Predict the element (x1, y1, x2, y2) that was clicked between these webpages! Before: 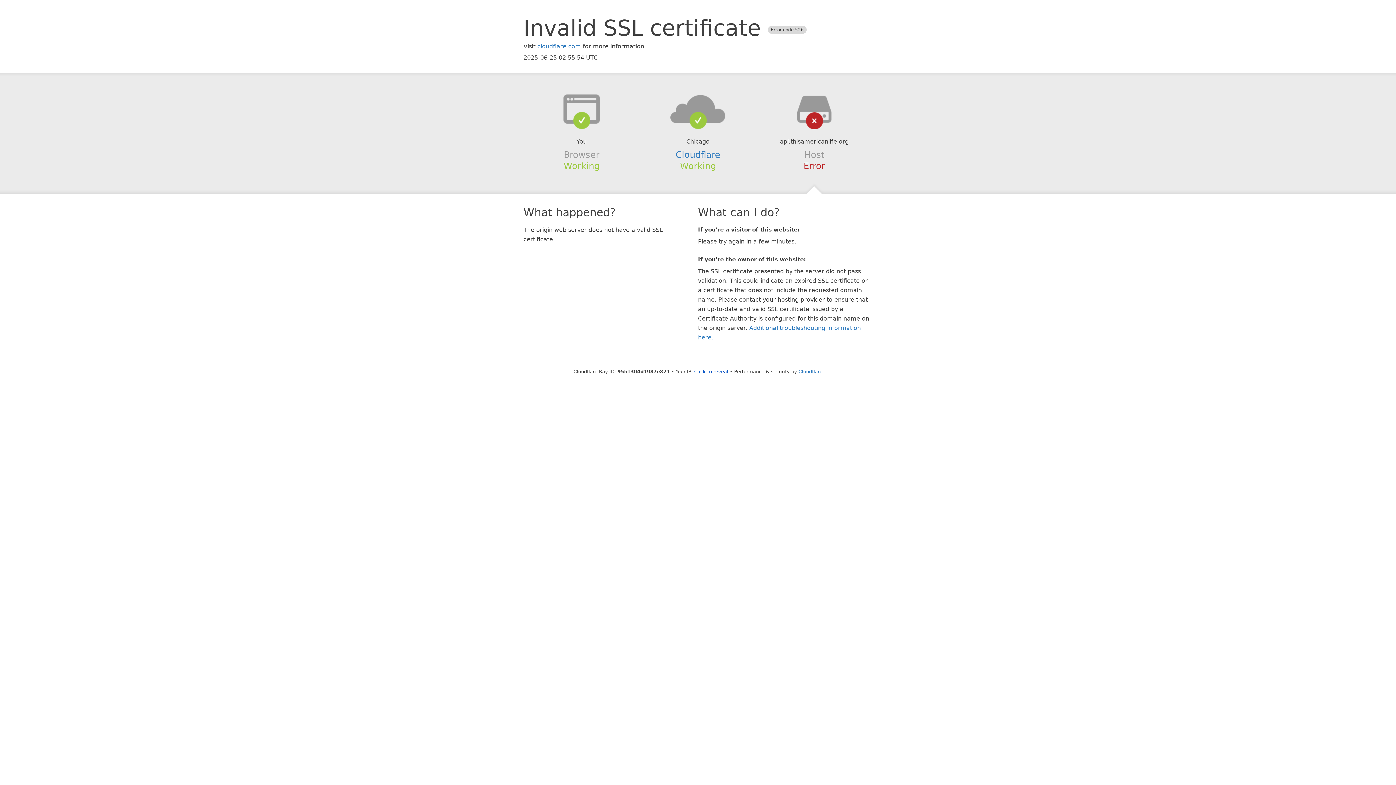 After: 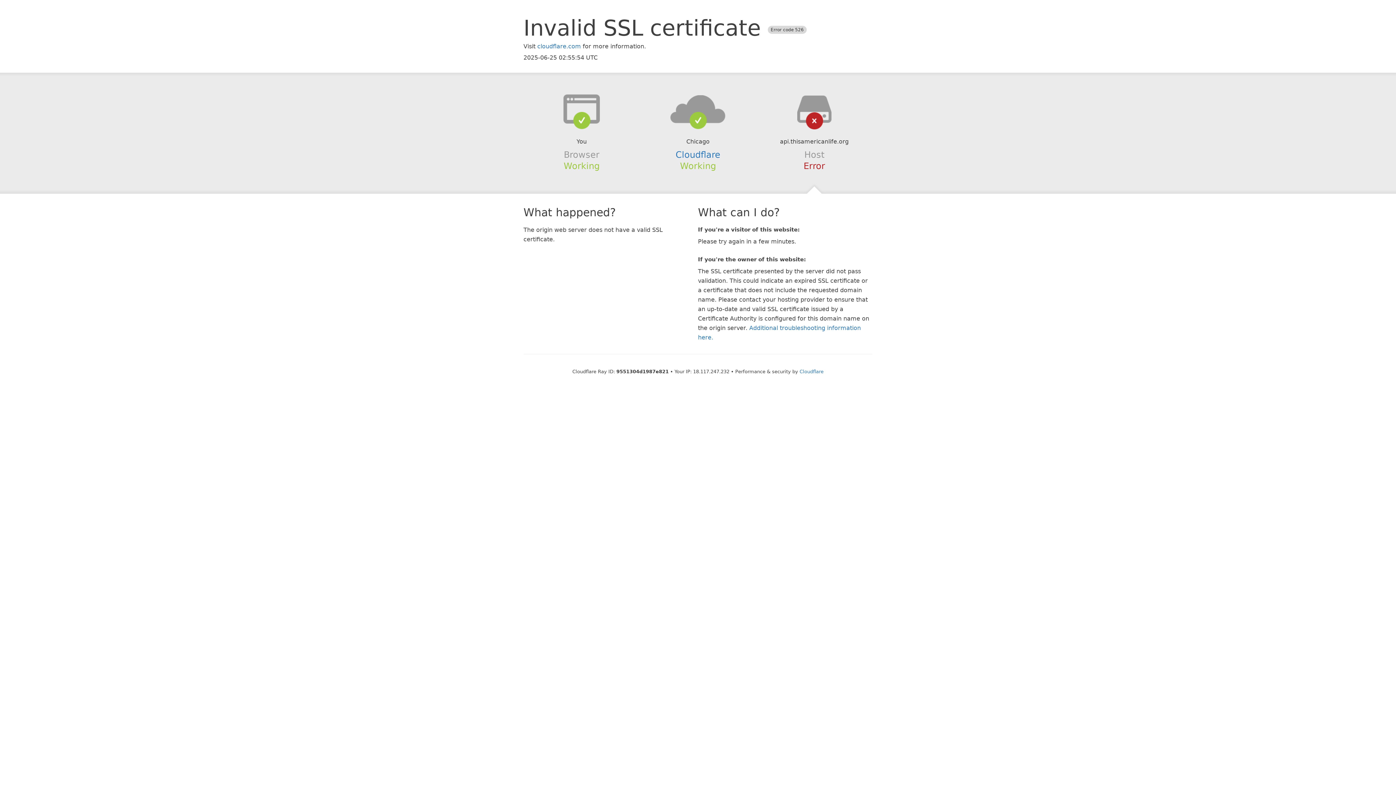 Action: label: Click to reveal bbox: (694, 368, 728, 374)